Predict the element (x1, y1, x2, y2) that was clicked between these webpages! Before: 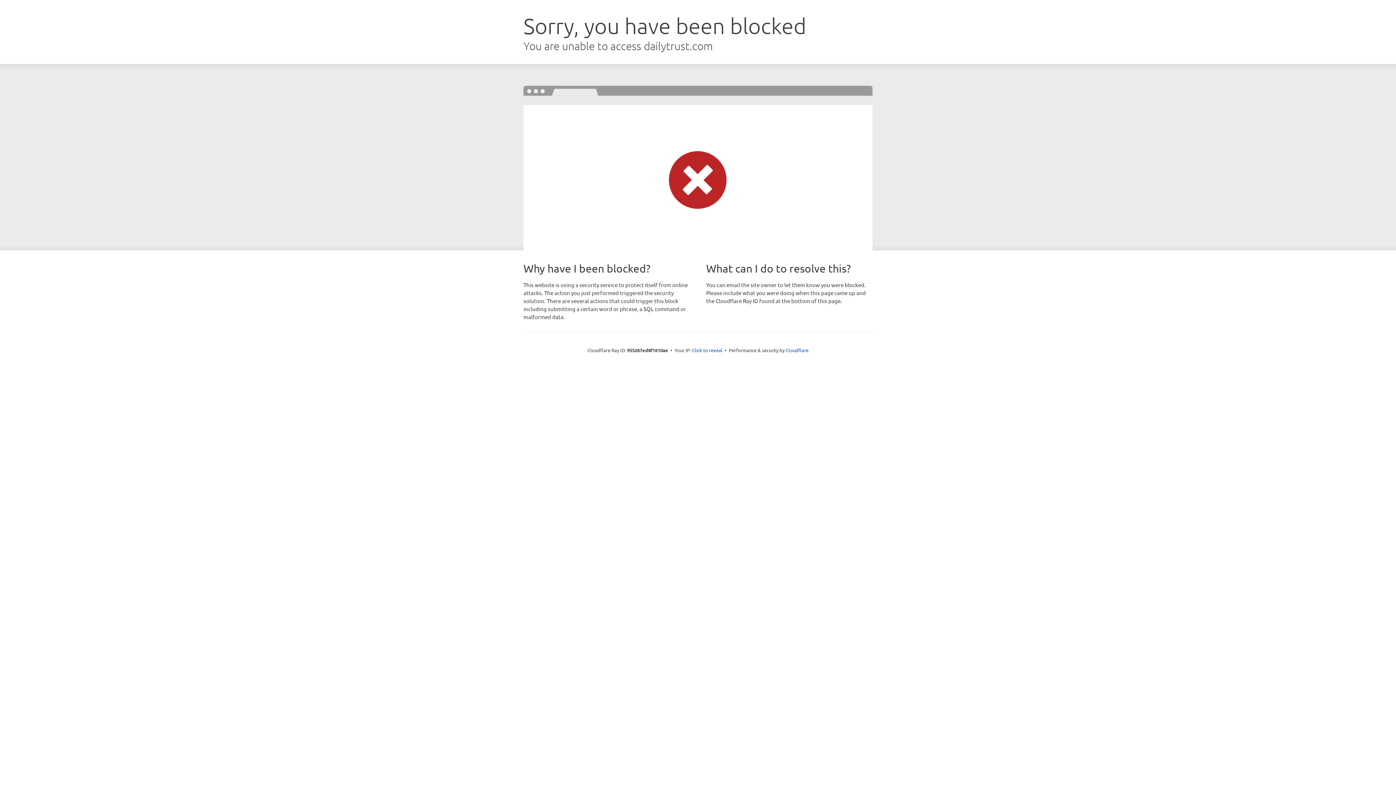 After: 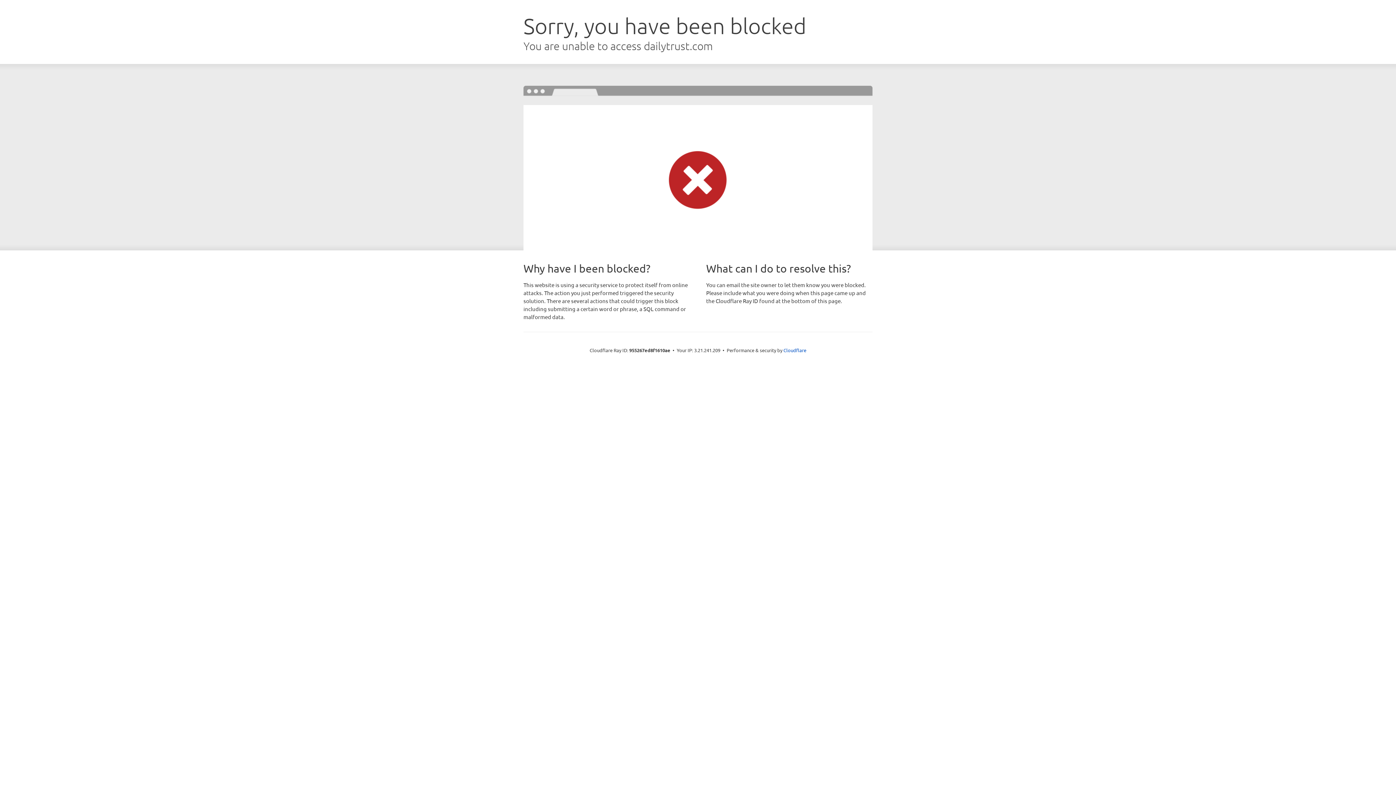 Action: bbox: (692, 346, 722, 353) label: Click to reveal